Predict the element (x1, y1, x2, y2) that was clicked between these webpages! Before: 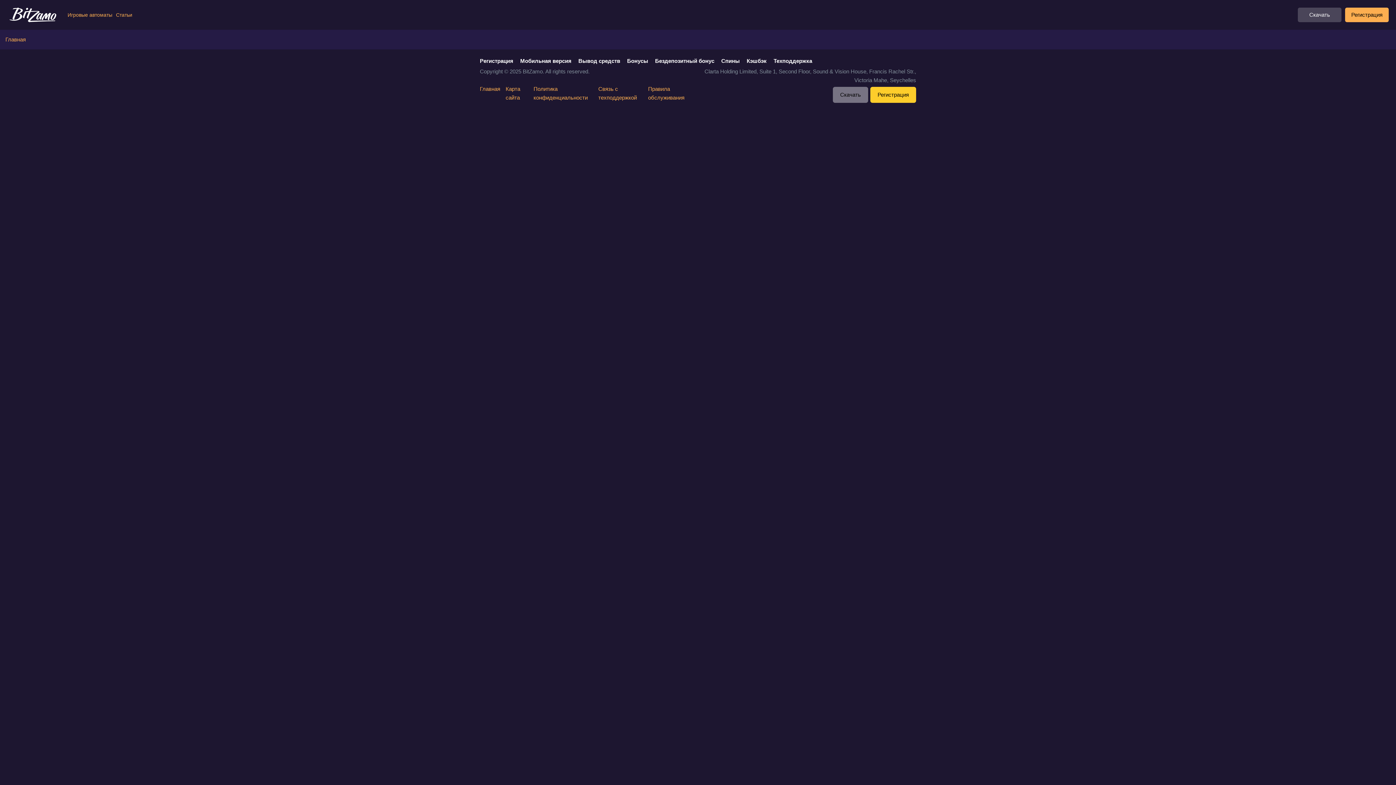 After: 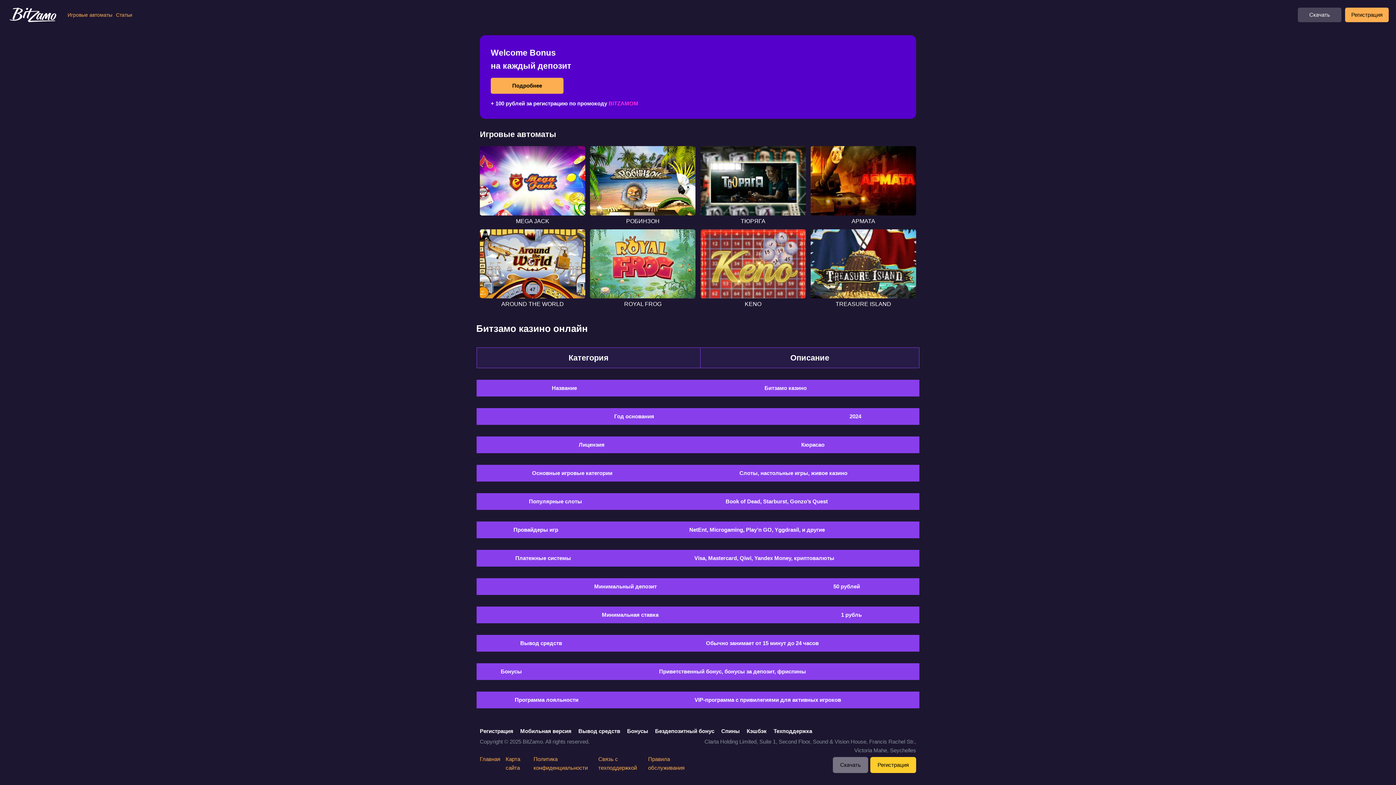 Action: label: Главная bbox: (5, 36, 25, 42)